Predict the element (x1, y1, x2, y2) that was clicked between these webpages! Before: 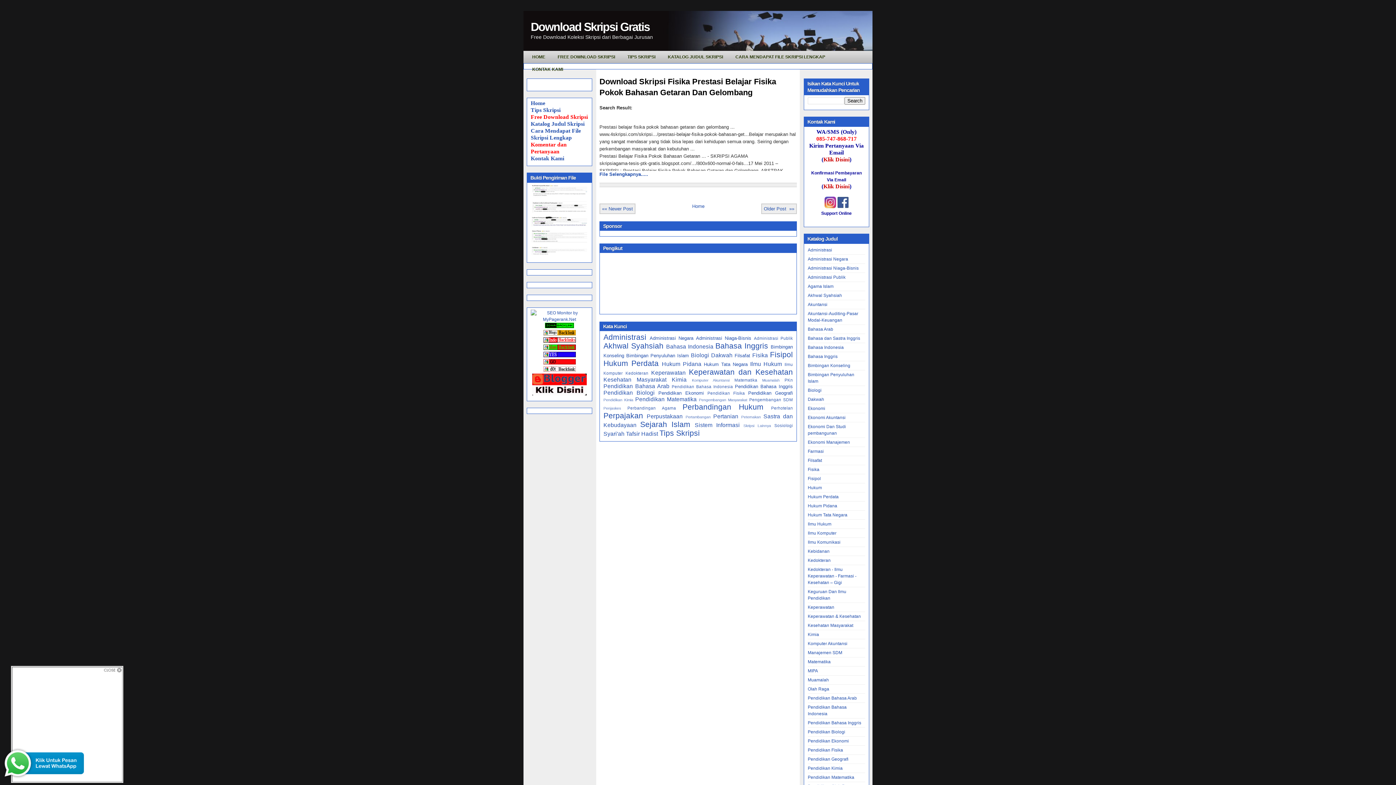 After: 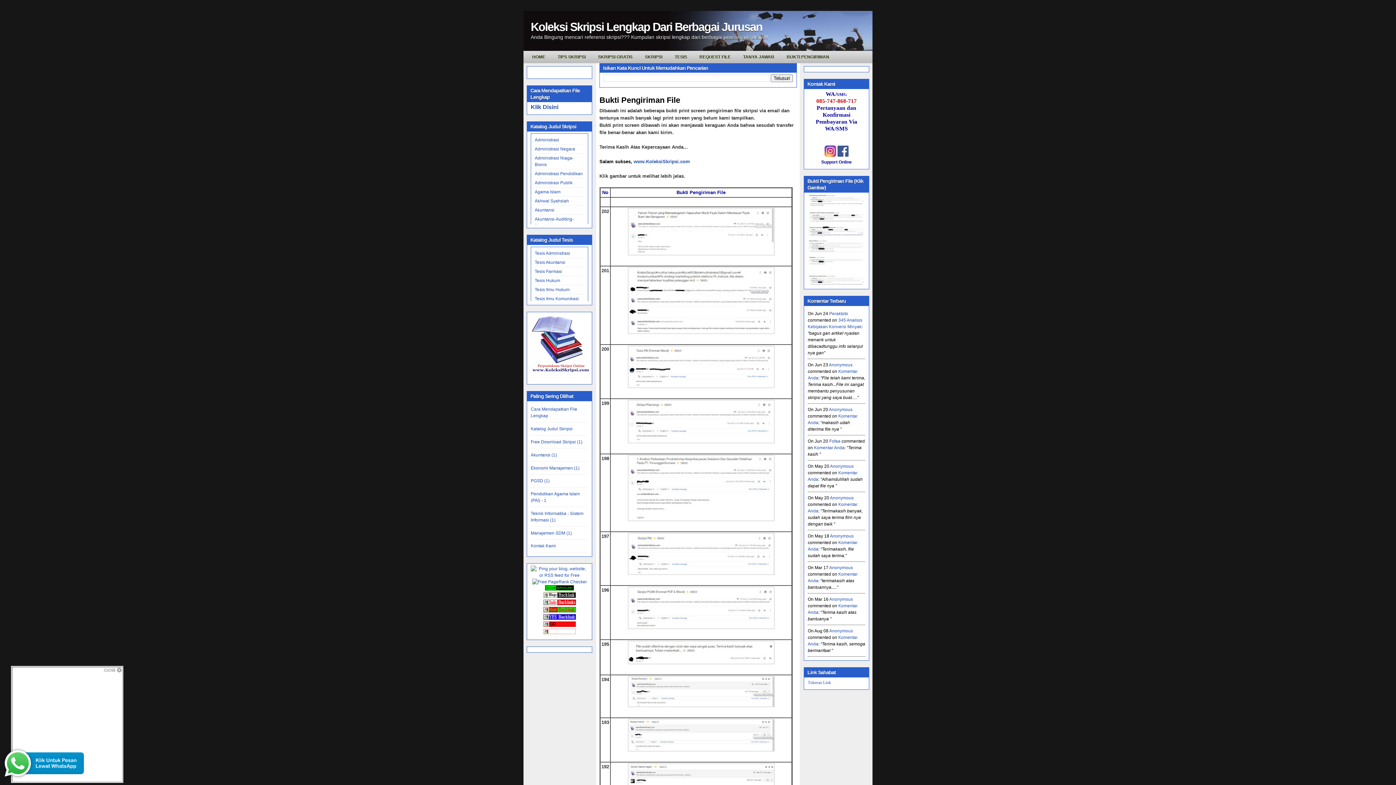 Action: bbox: (530, 230, 588, 242)